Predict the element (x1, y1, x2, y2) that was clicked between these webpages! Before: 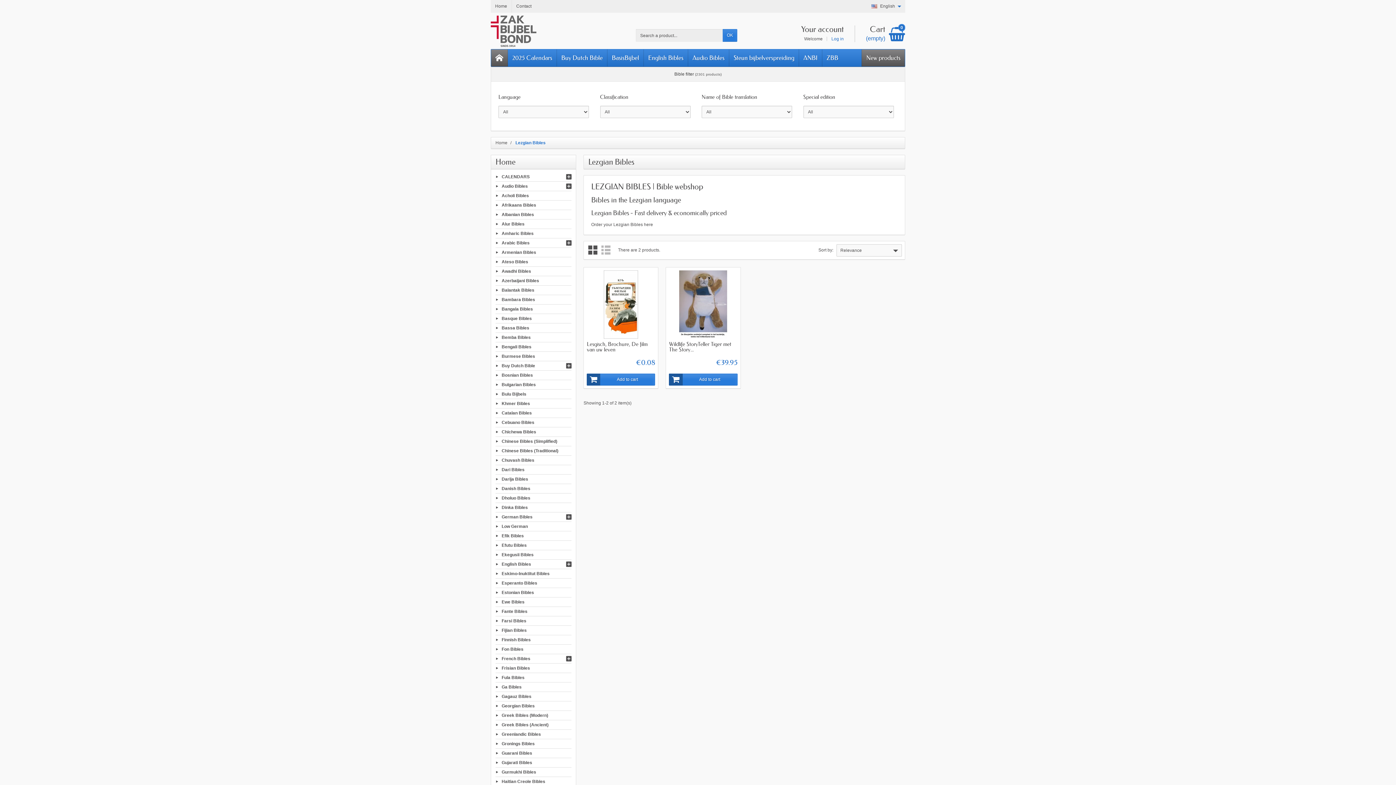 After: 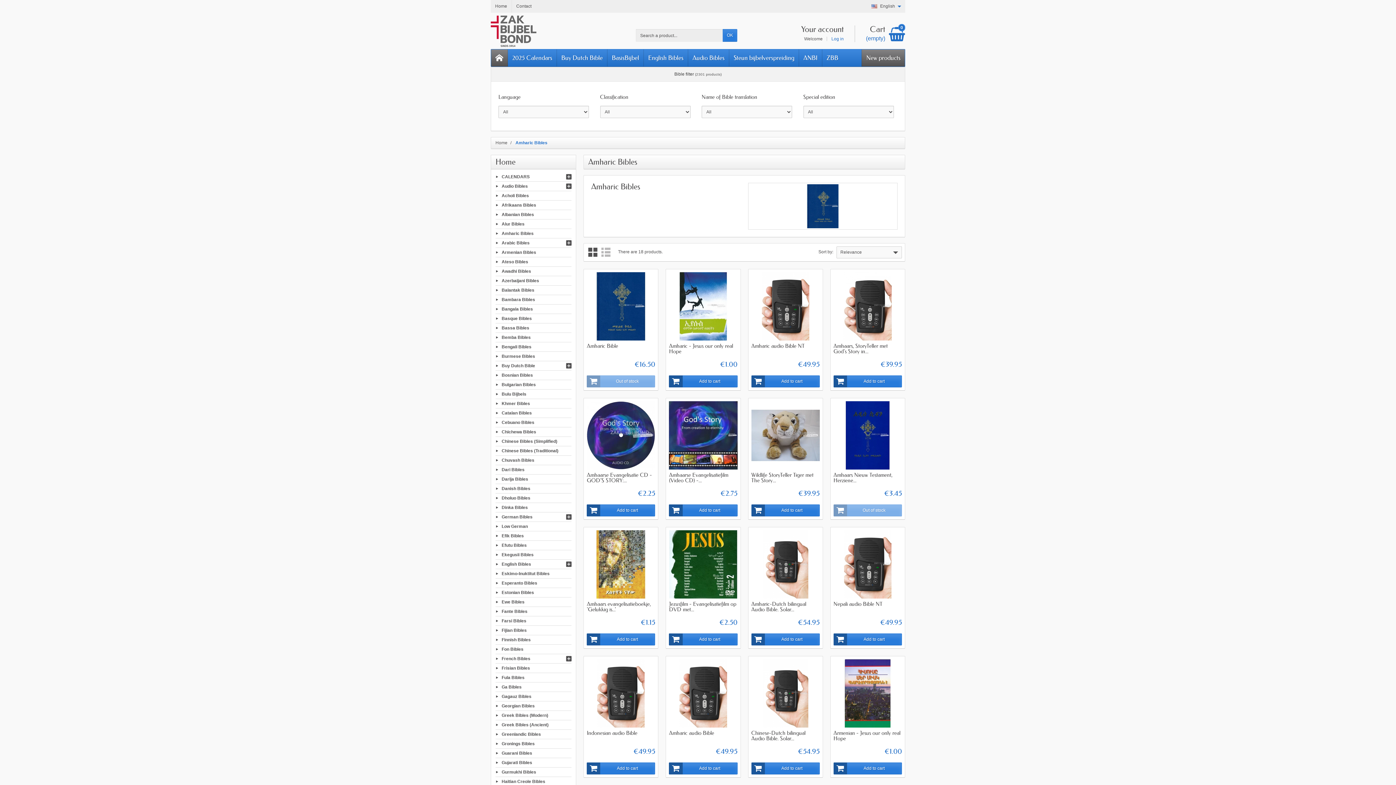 Action: label: Amharic Bibles bbox: (501, 231, 533, 236)